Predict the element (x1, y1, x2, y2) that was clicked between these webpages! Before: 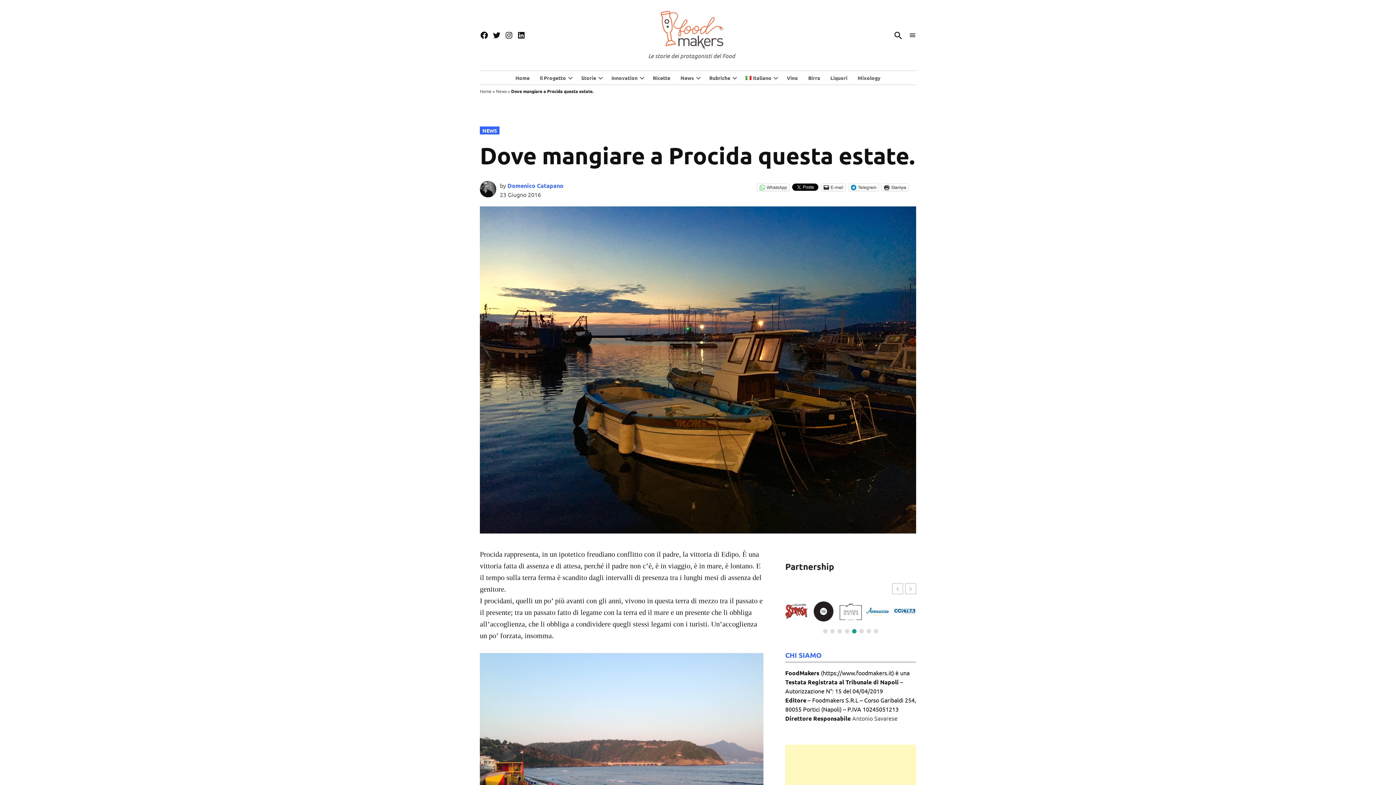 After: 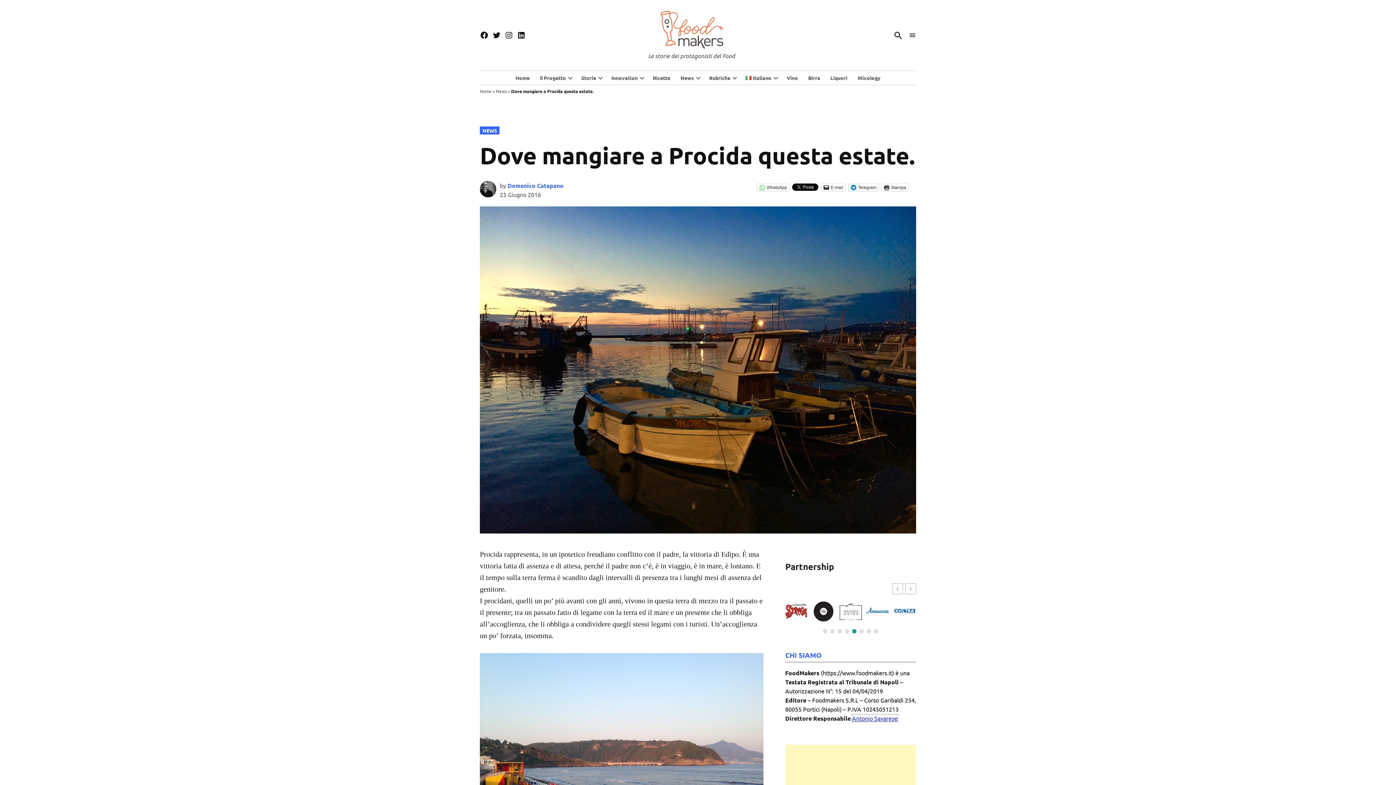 Action: label: Antonio Savarese bbox: (852, 715, 897, 722)